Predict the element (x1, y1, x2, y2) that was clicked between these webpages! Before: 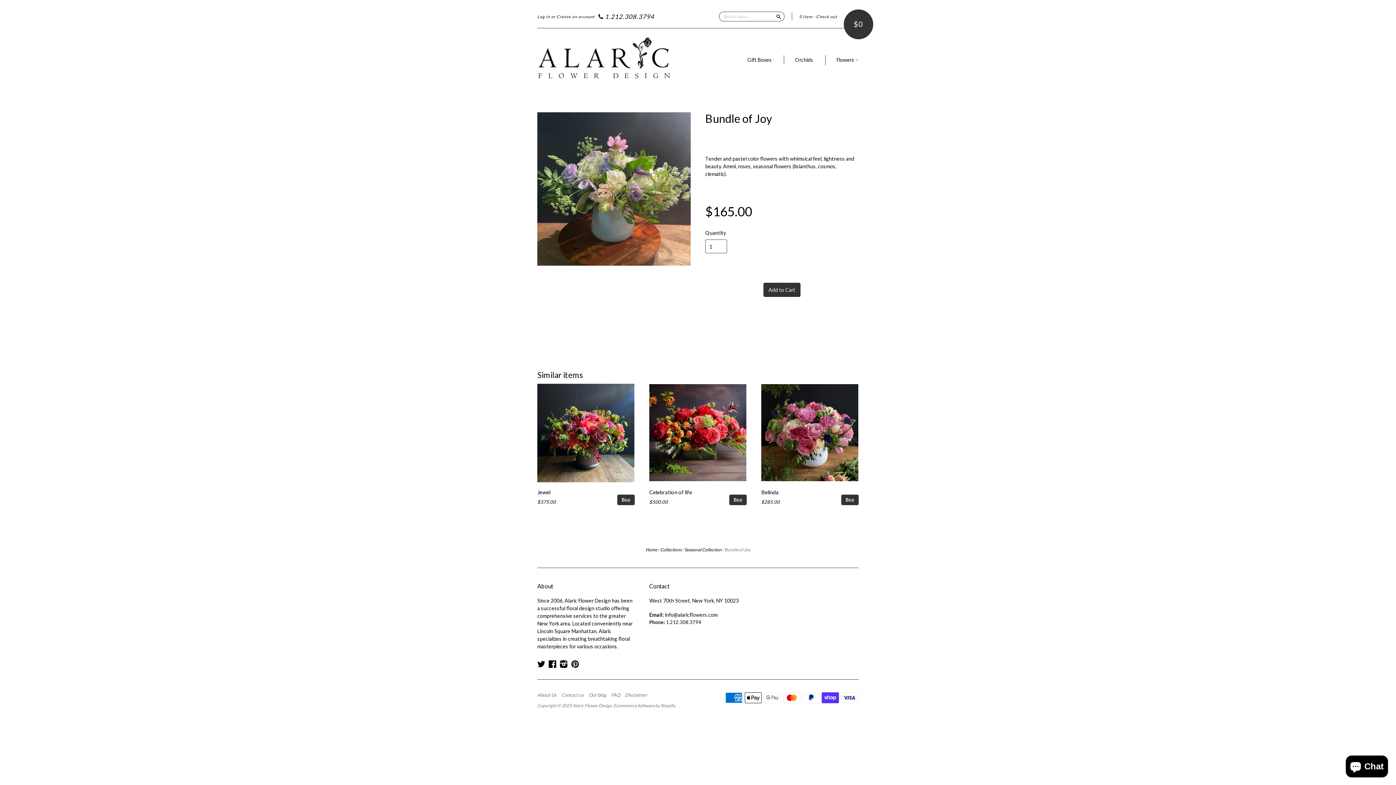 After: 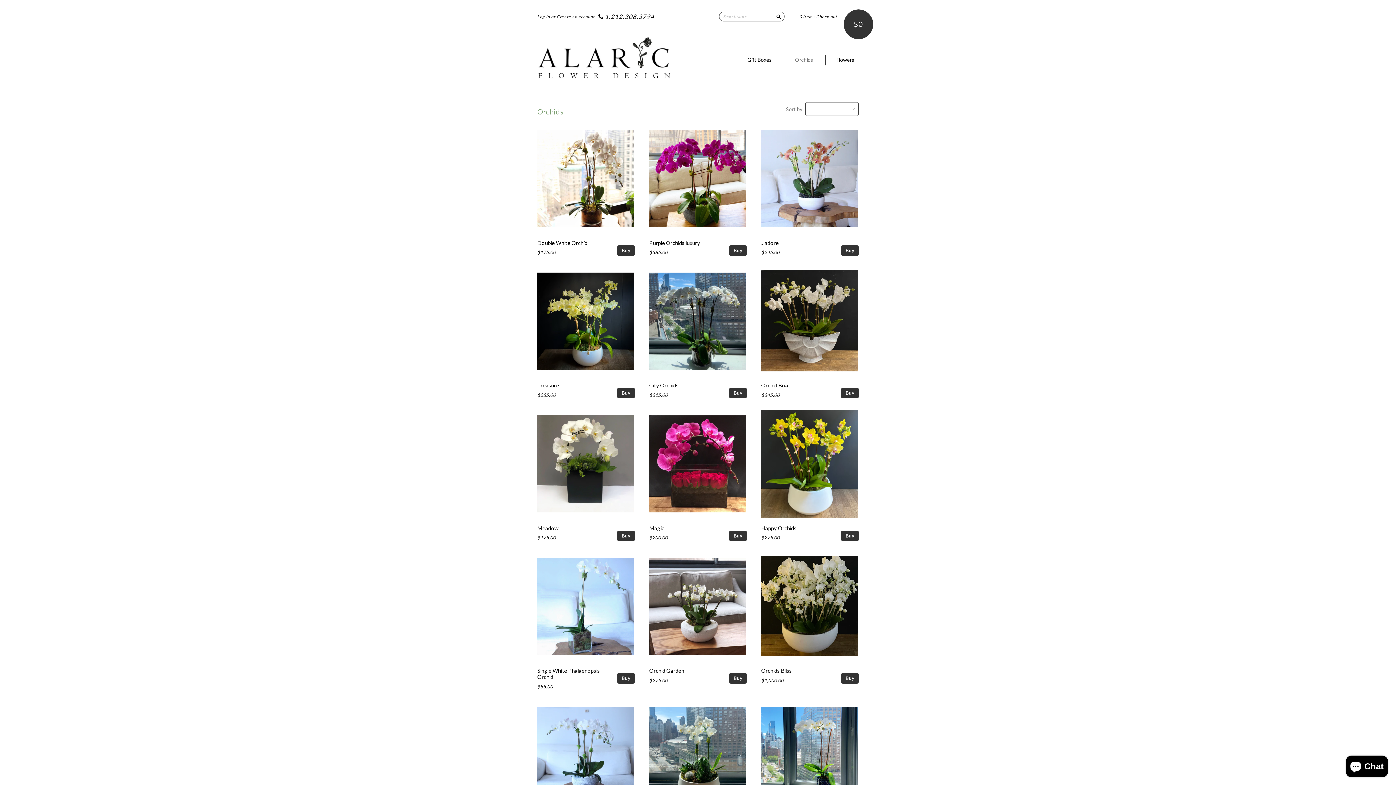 Action: label: Orchids bbox: (795, 56, 813, 63)